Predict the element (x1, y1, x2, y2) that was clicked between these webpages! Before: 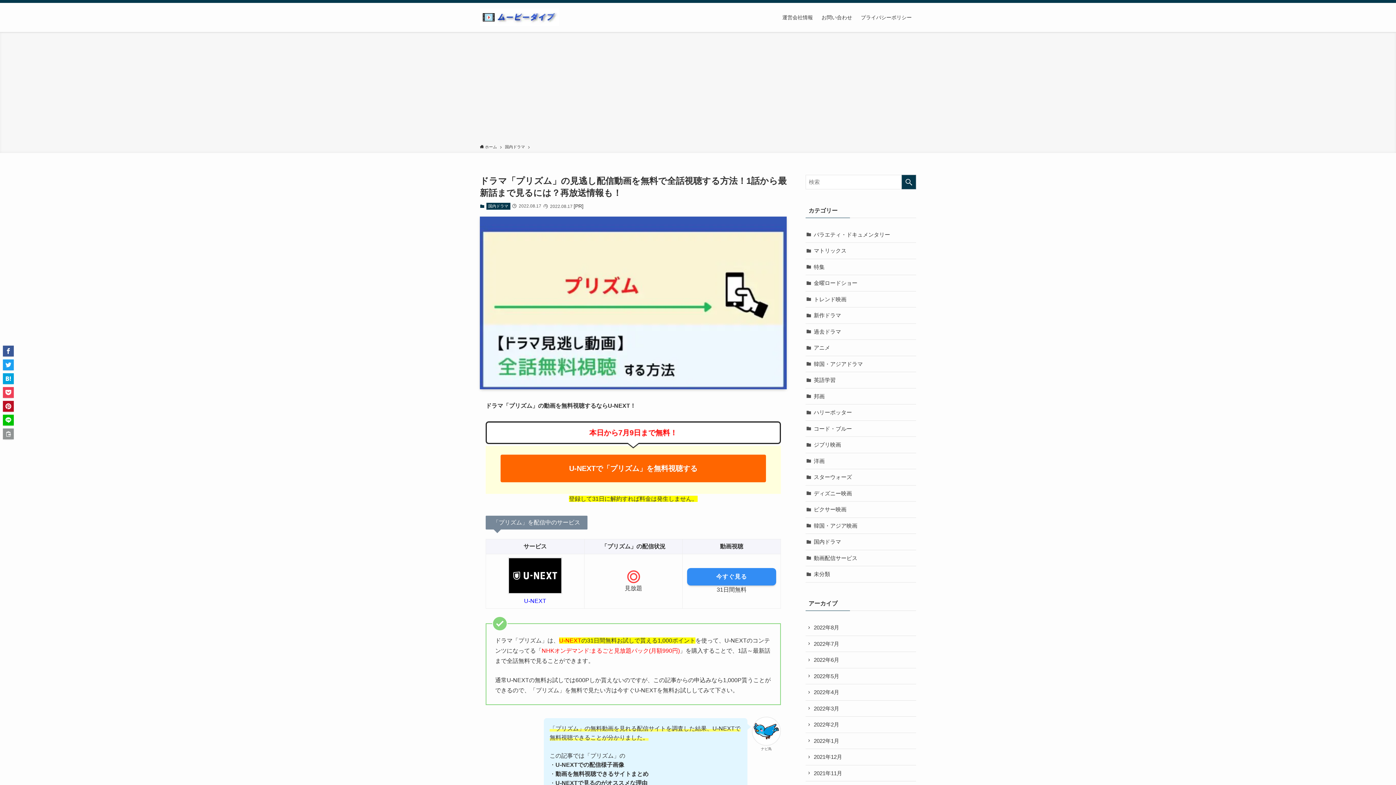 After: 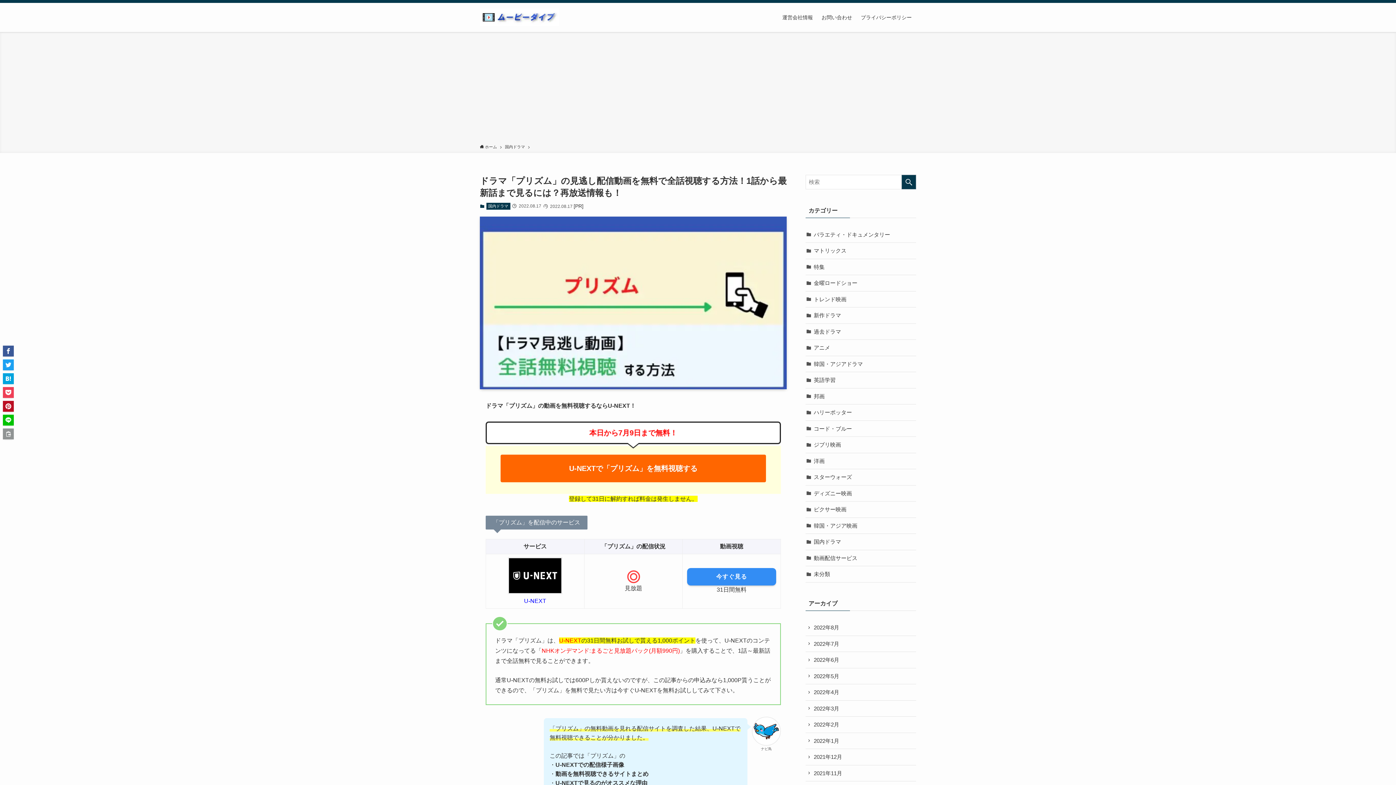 Action: bbox: (2, 387, 13, 398)